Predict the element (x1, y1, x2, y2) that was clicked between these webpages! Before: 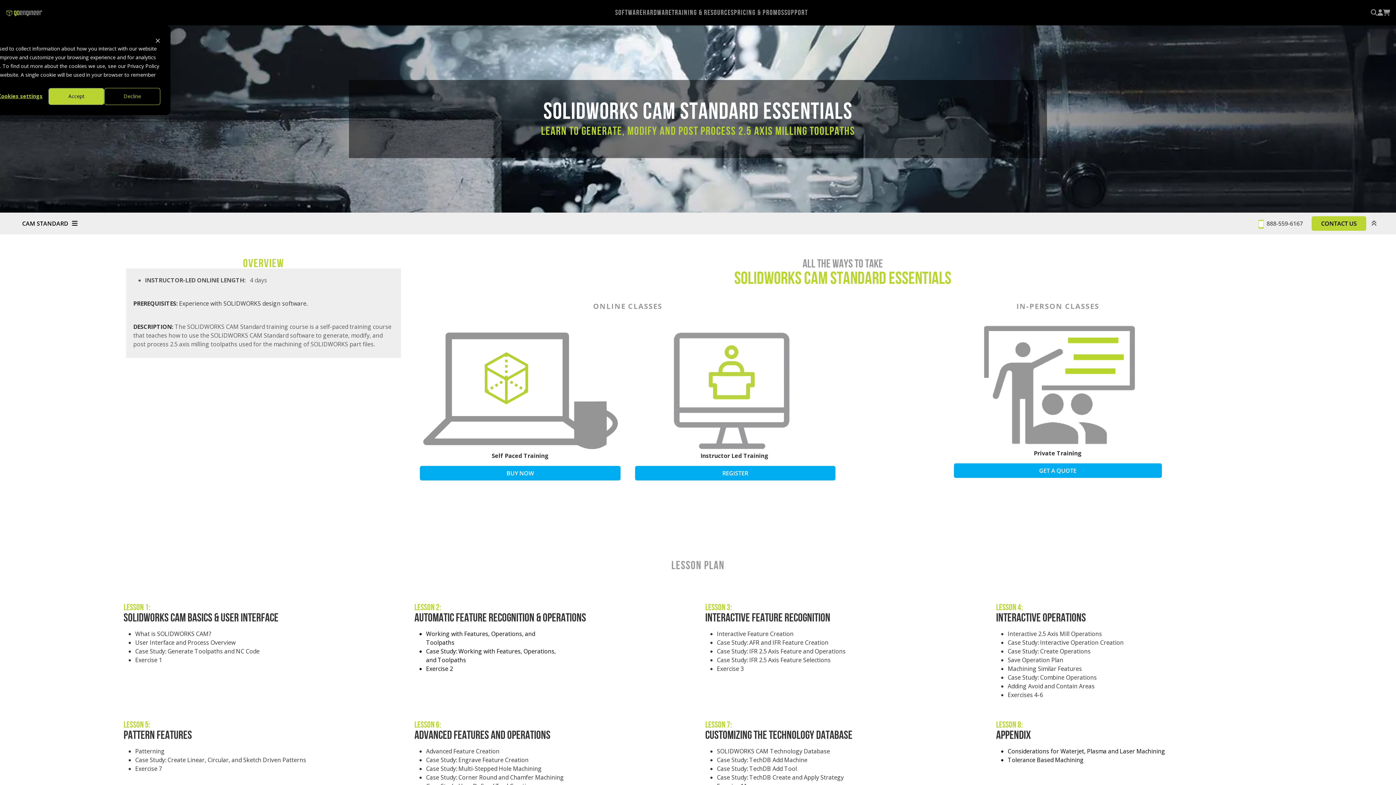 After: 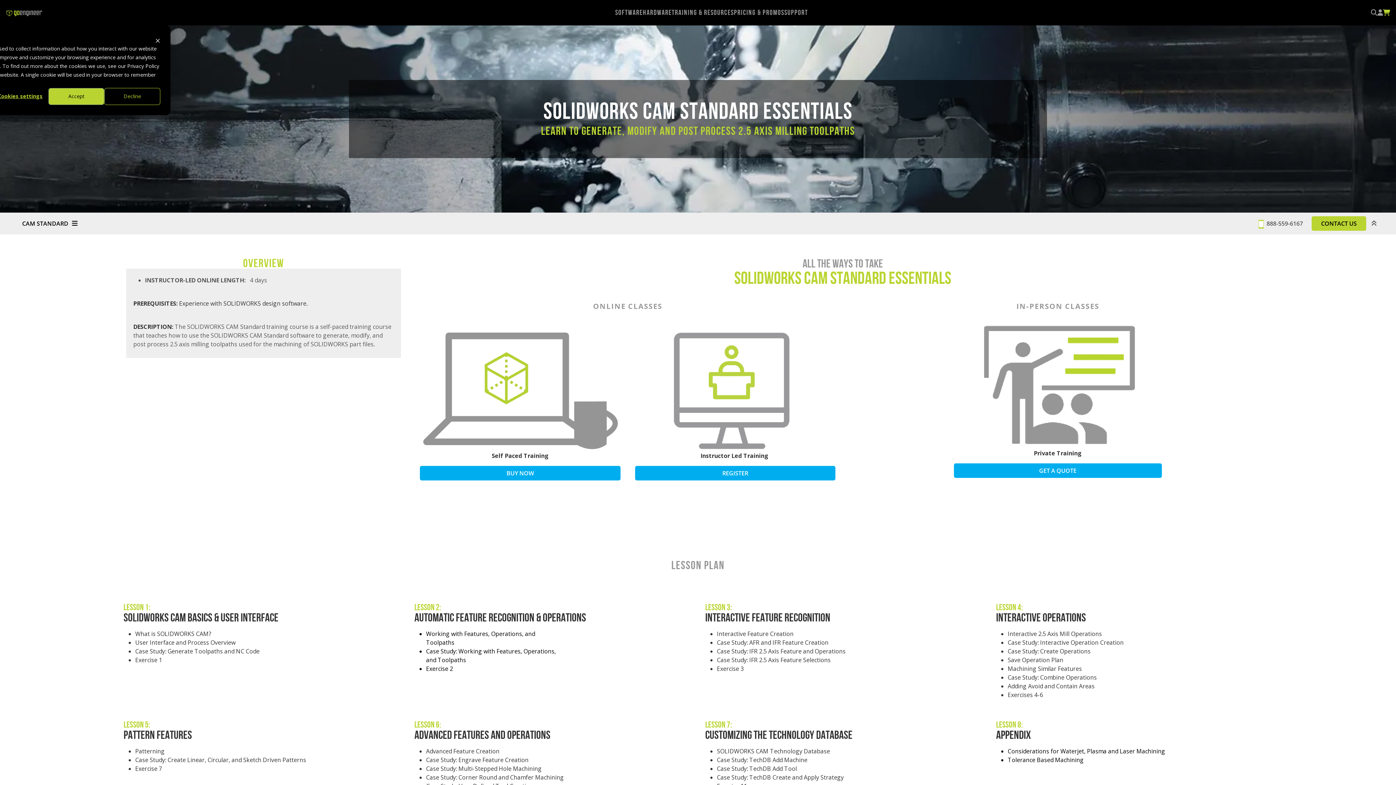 Action: bbox: (1383, 8, 1390, 16)